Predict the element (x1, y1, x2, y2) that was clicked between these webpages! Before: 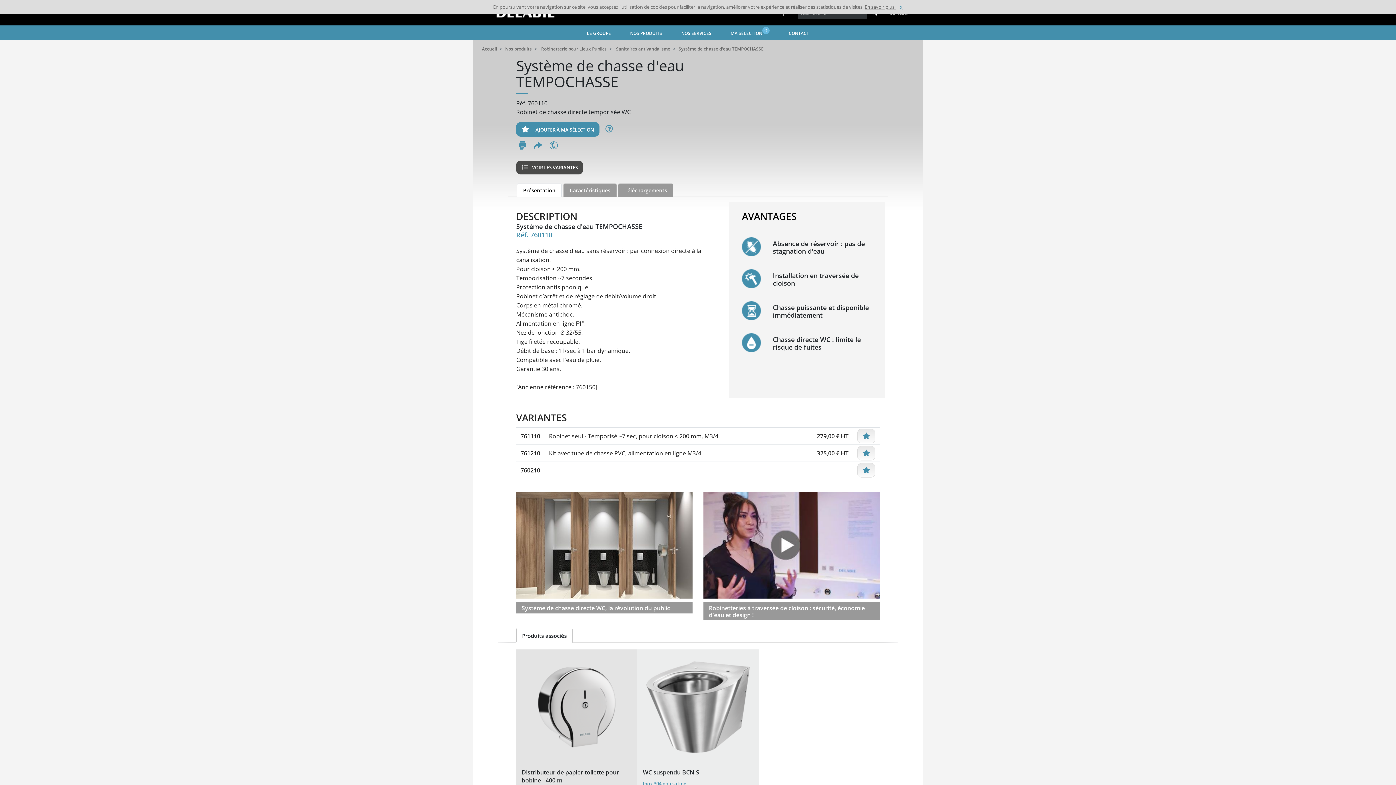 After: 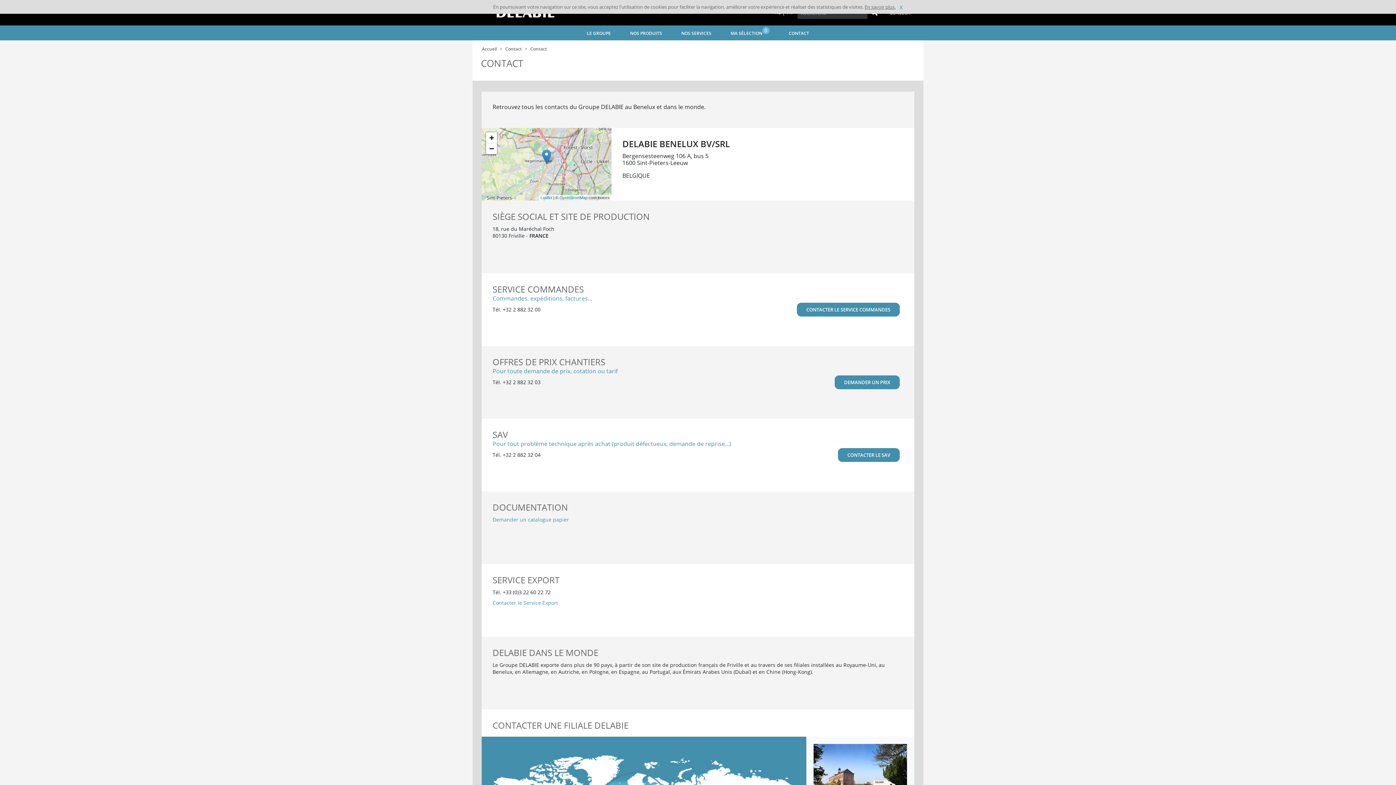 Action: bbox: (548, 140, 558, 150)